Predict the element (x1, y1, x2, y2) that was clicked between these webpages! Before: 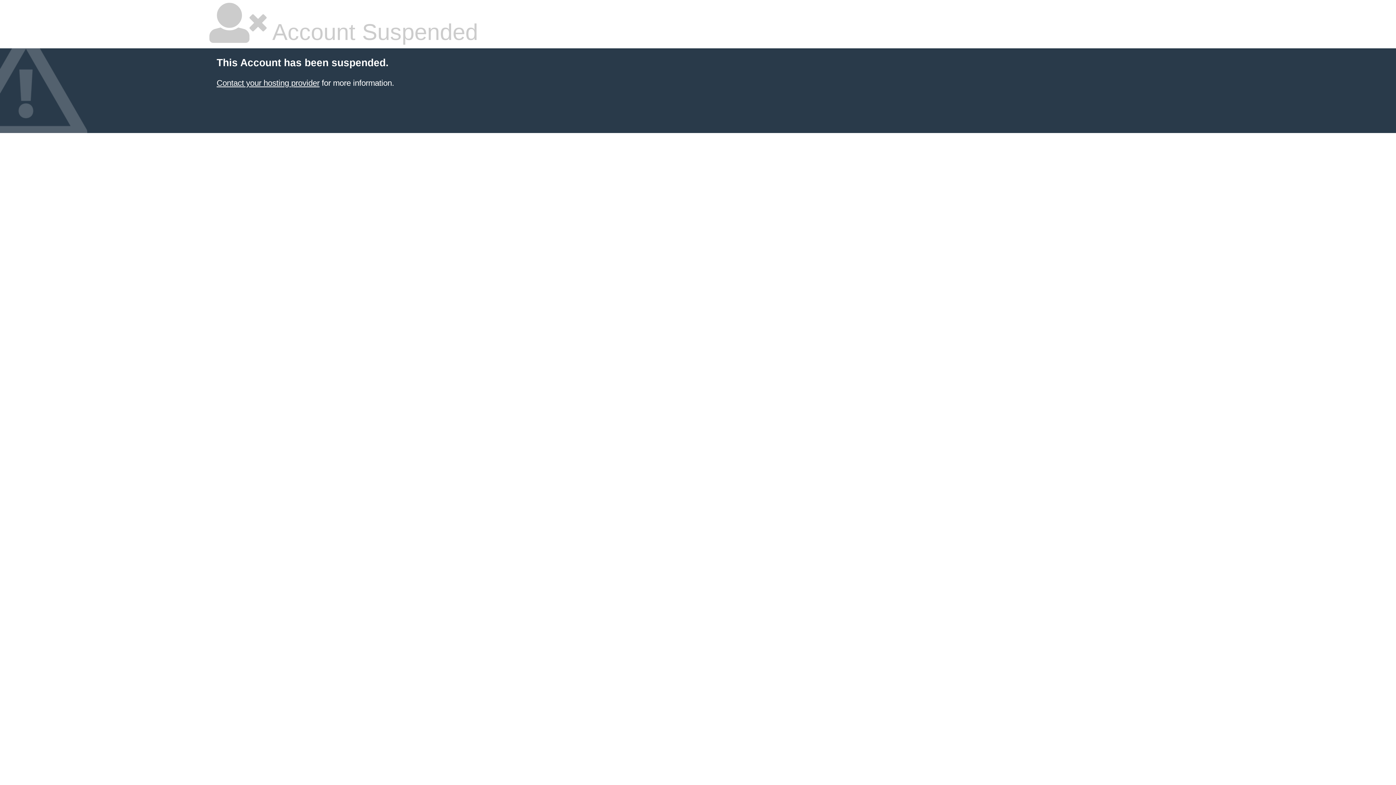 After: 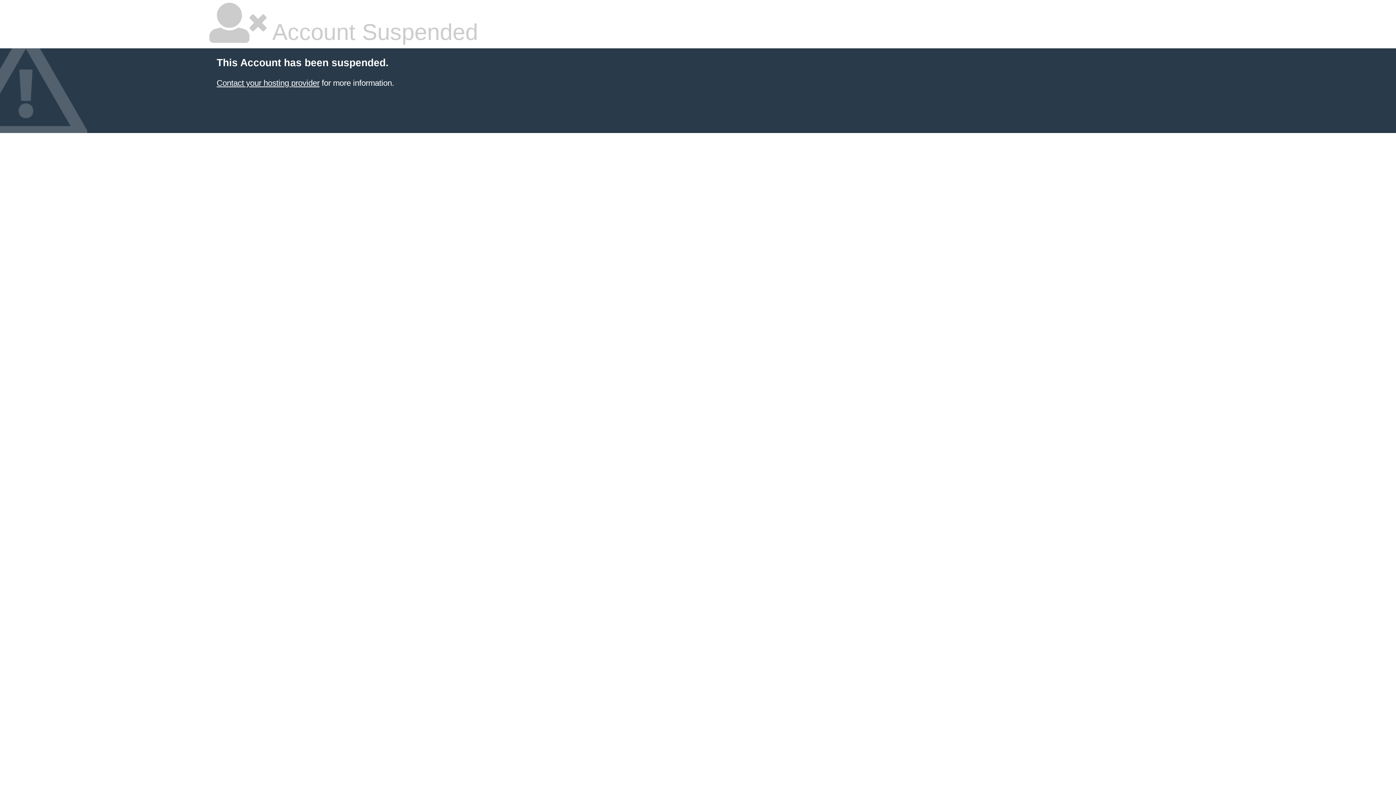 Action: label: Contact your hosting provider bbox: (216, 78, 319, 87)